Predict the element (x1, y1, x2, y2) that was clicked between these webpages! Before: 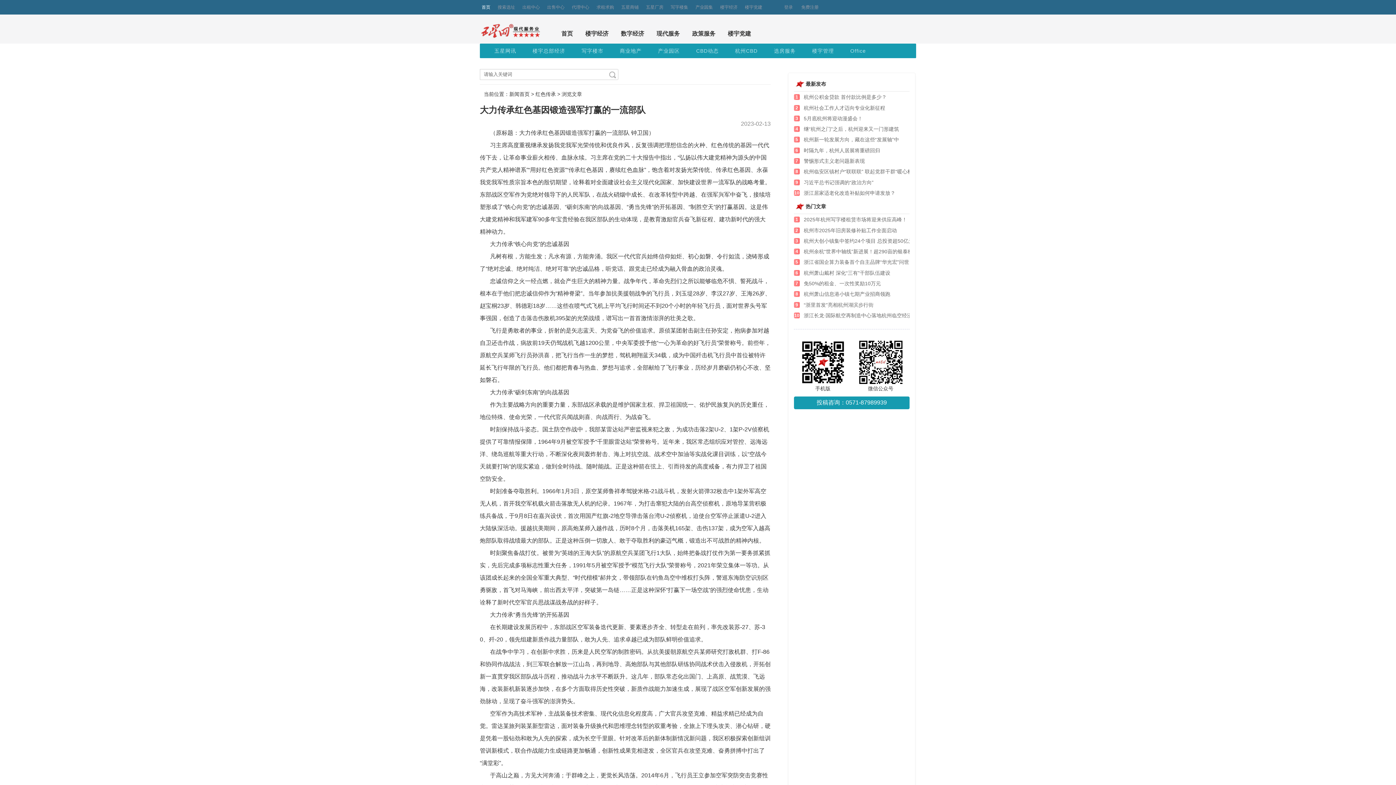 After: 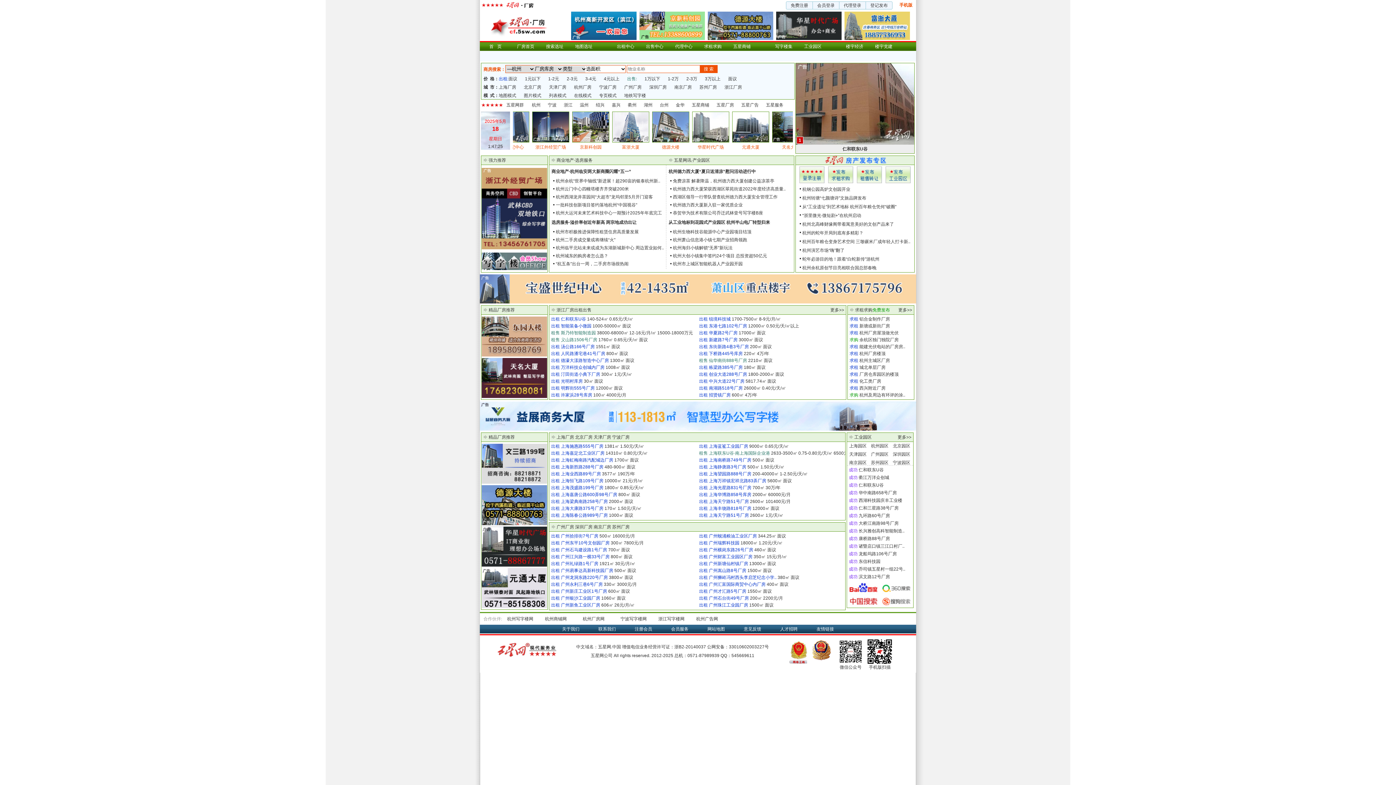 Action: bbox: (646, 0, 663, 14) label: 五星厂房